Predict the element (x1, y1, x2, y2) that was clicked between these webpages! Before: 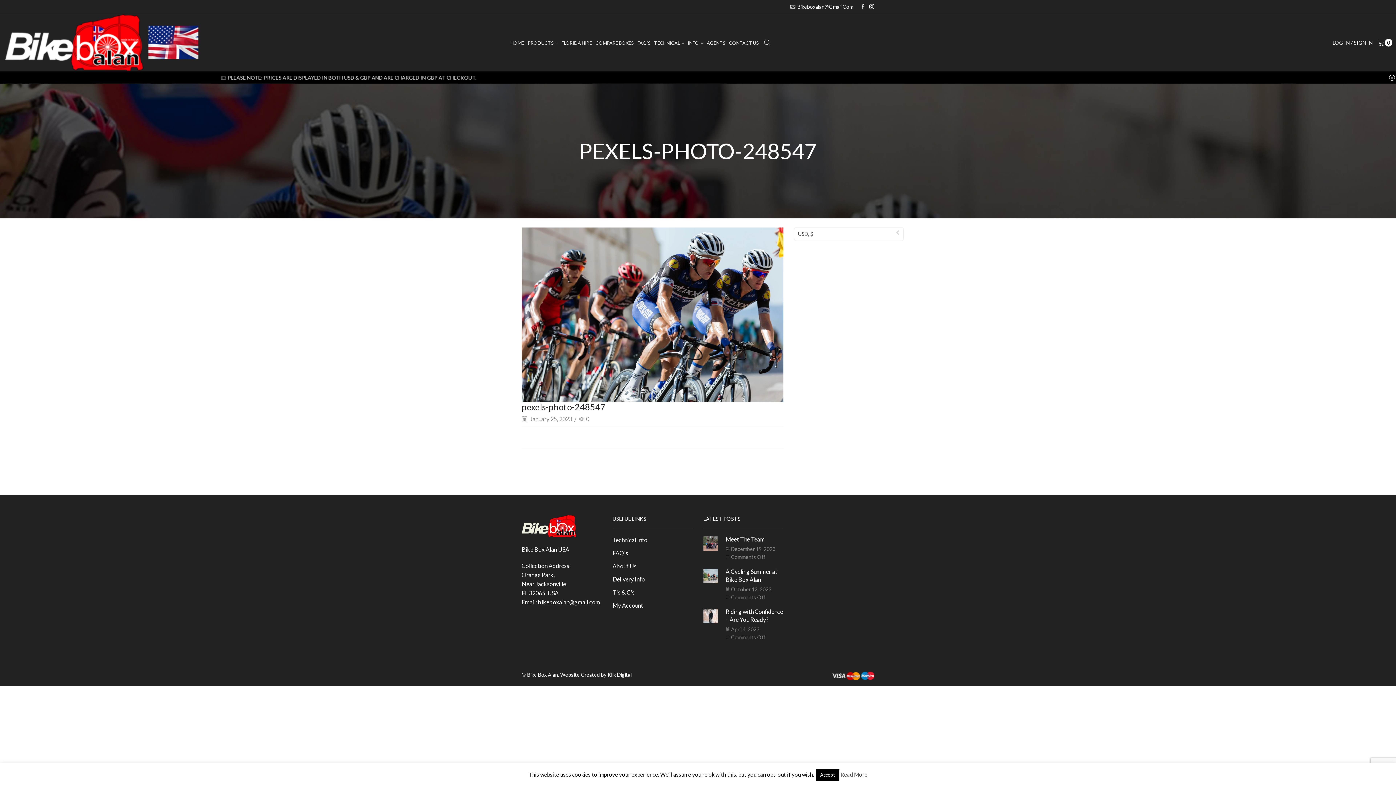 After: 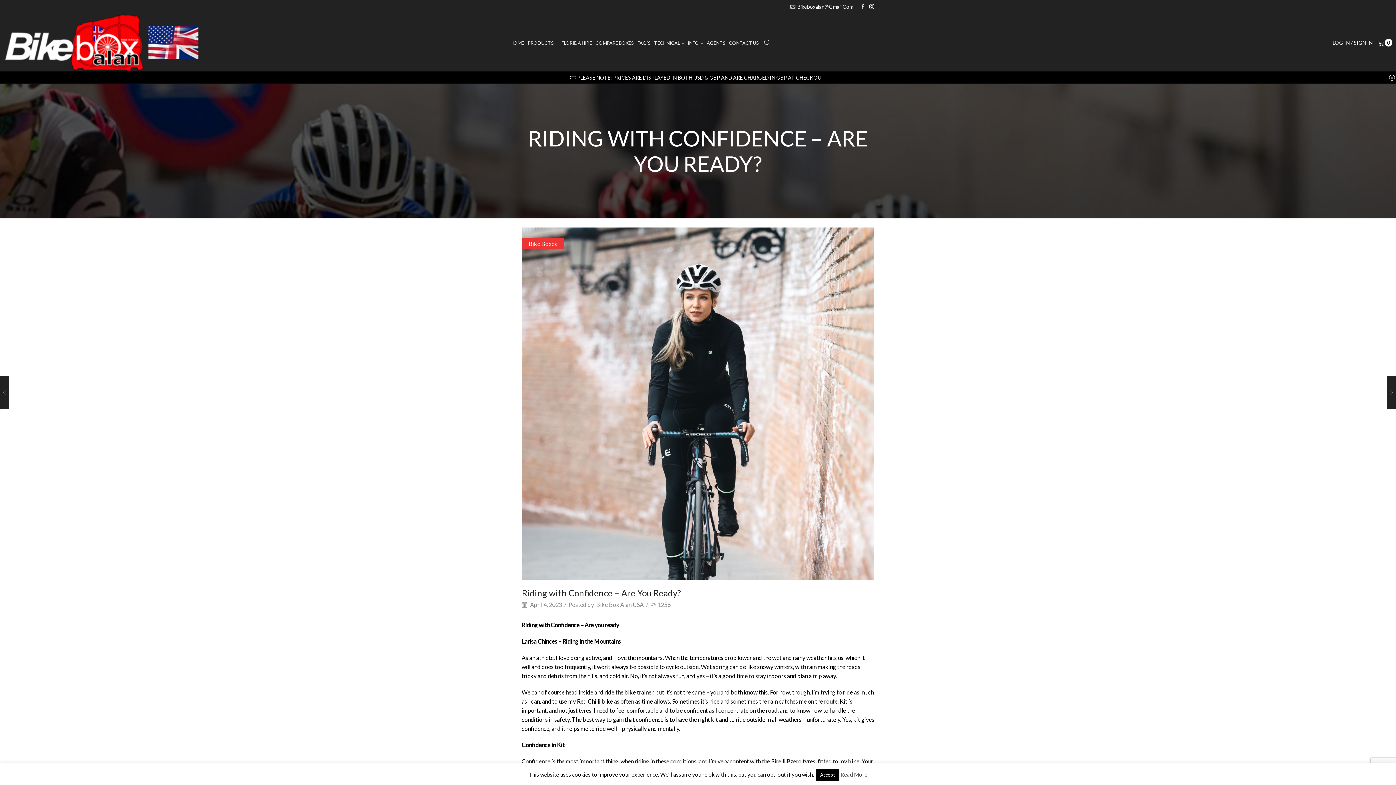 Action: bbox: (703, 609, 725, 623)